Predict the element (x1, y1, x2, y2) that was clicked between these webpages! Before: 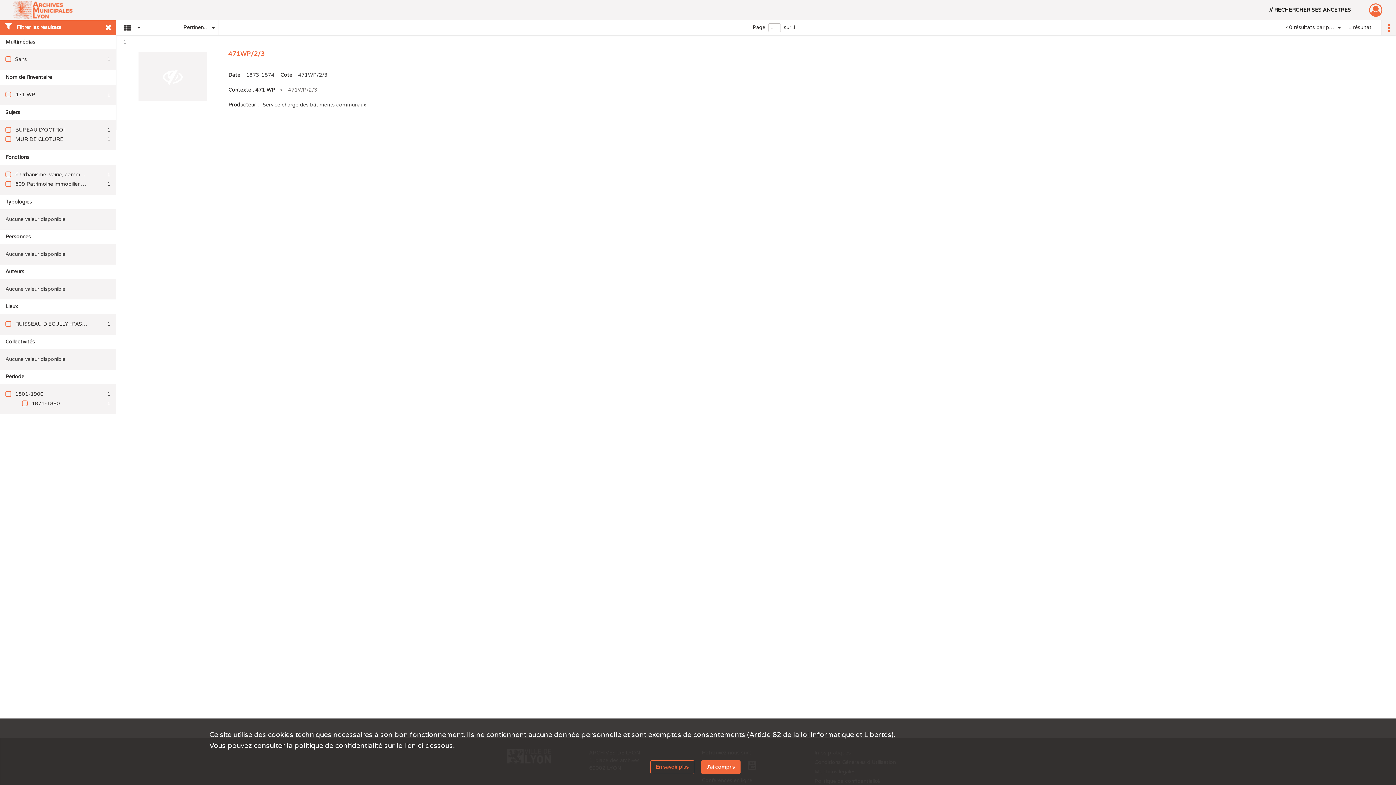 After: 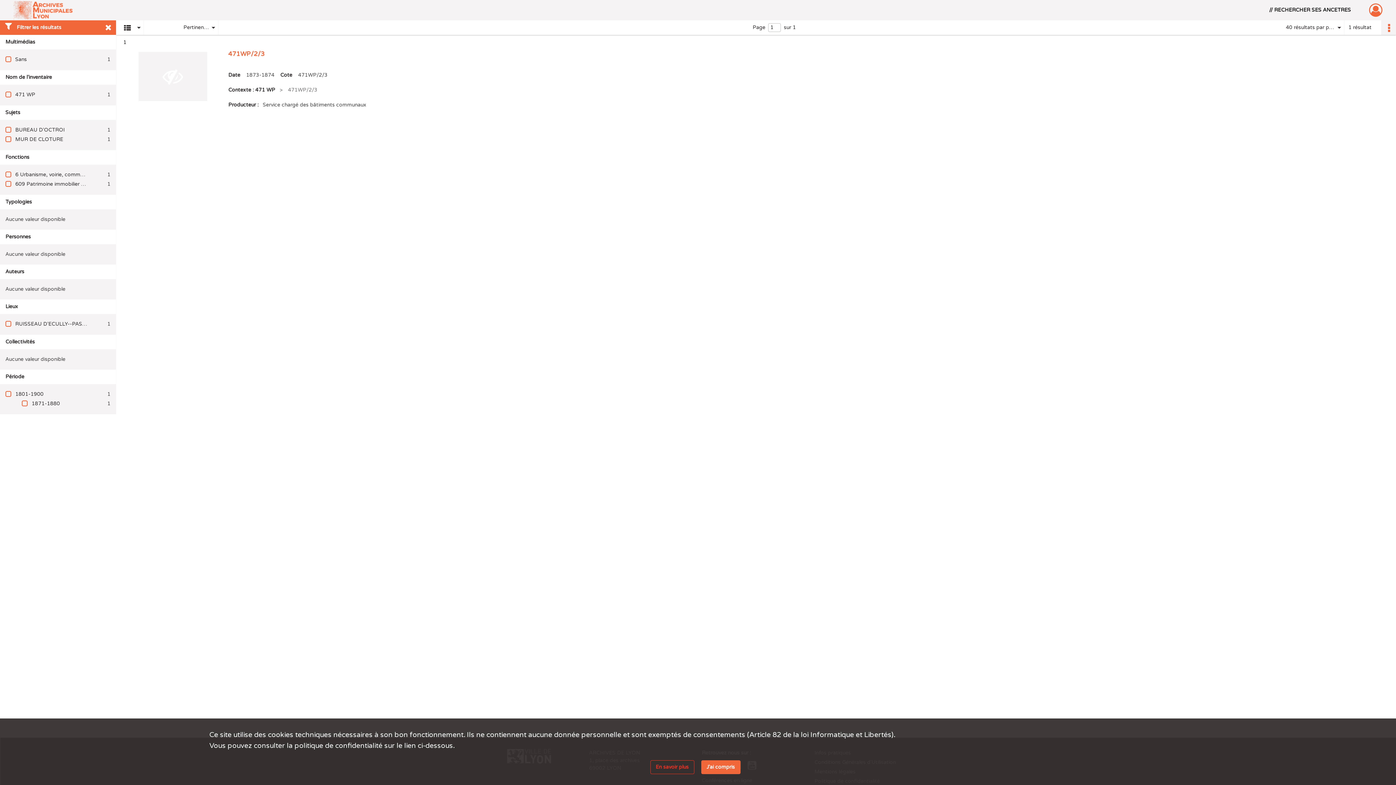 Action: bbox: (650, 760, 694, 774) label: En savoir plus